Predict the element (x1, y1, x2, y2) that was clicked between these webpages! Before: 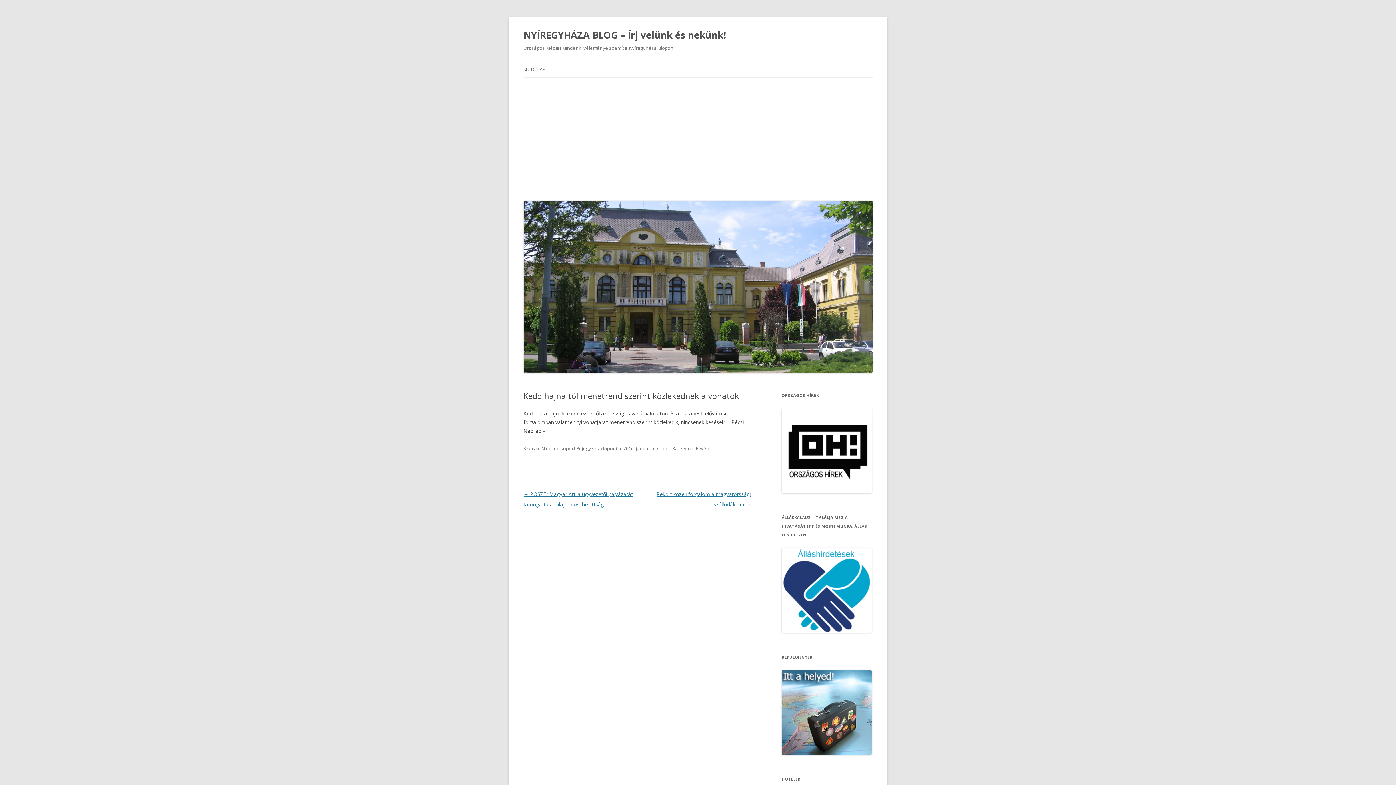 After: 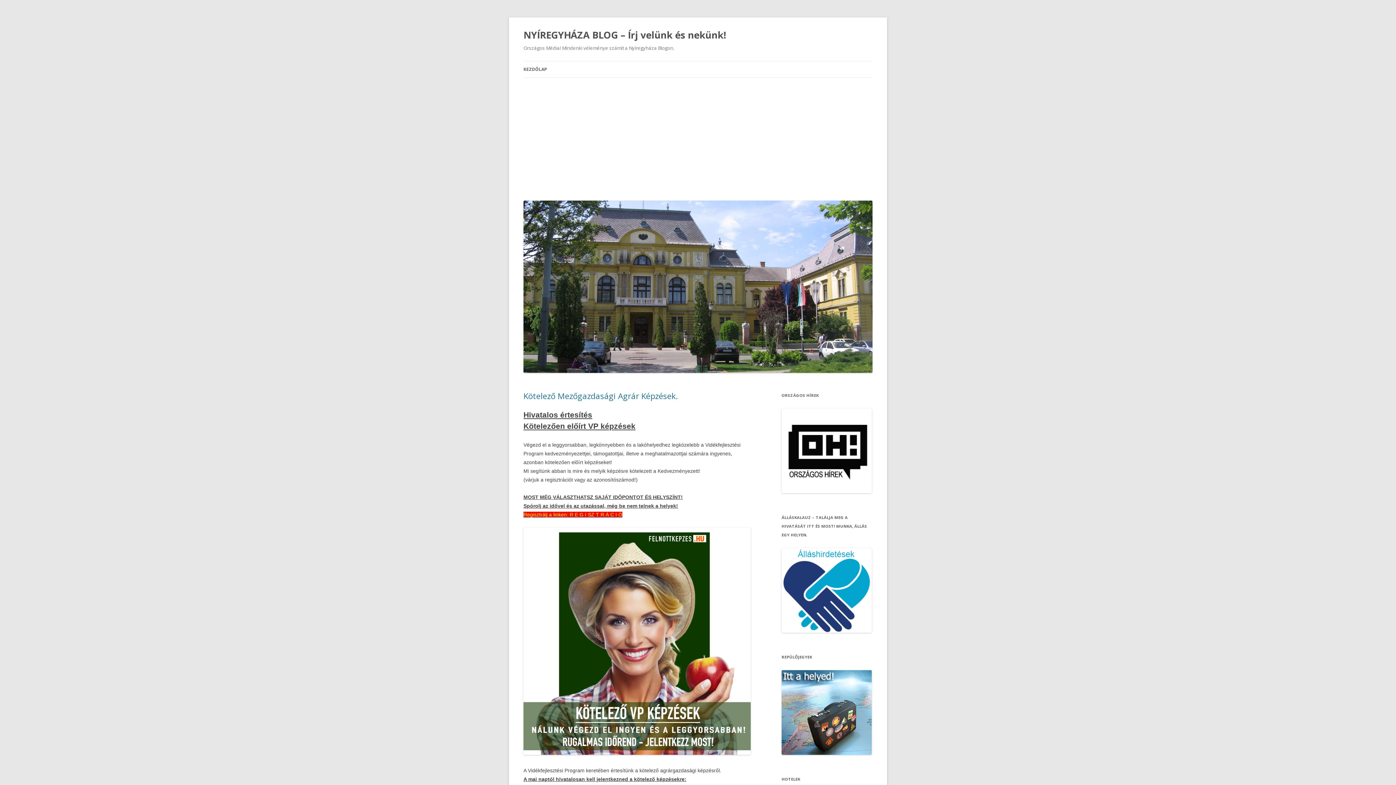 Action: bbox: (523, 61, 545, 77) label: KEZDŐLAP